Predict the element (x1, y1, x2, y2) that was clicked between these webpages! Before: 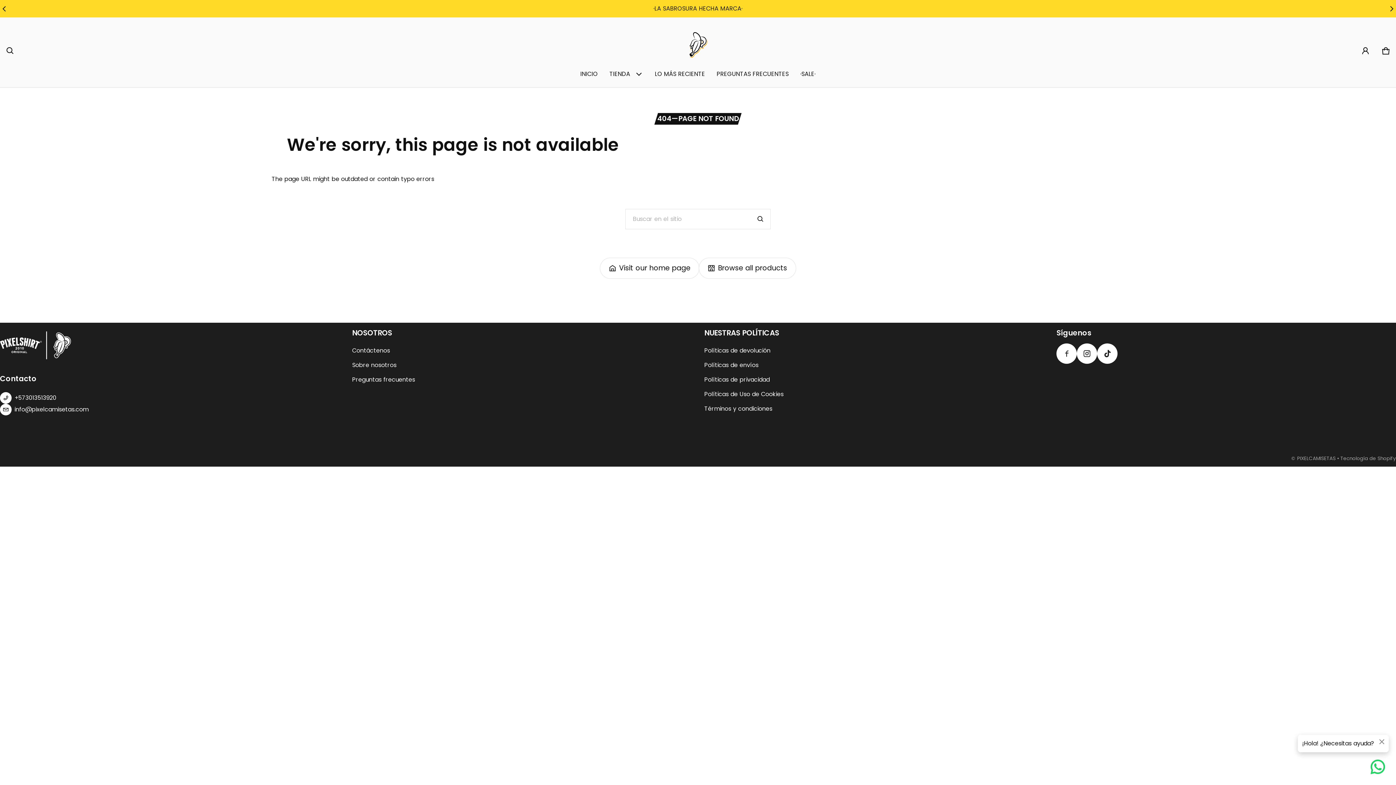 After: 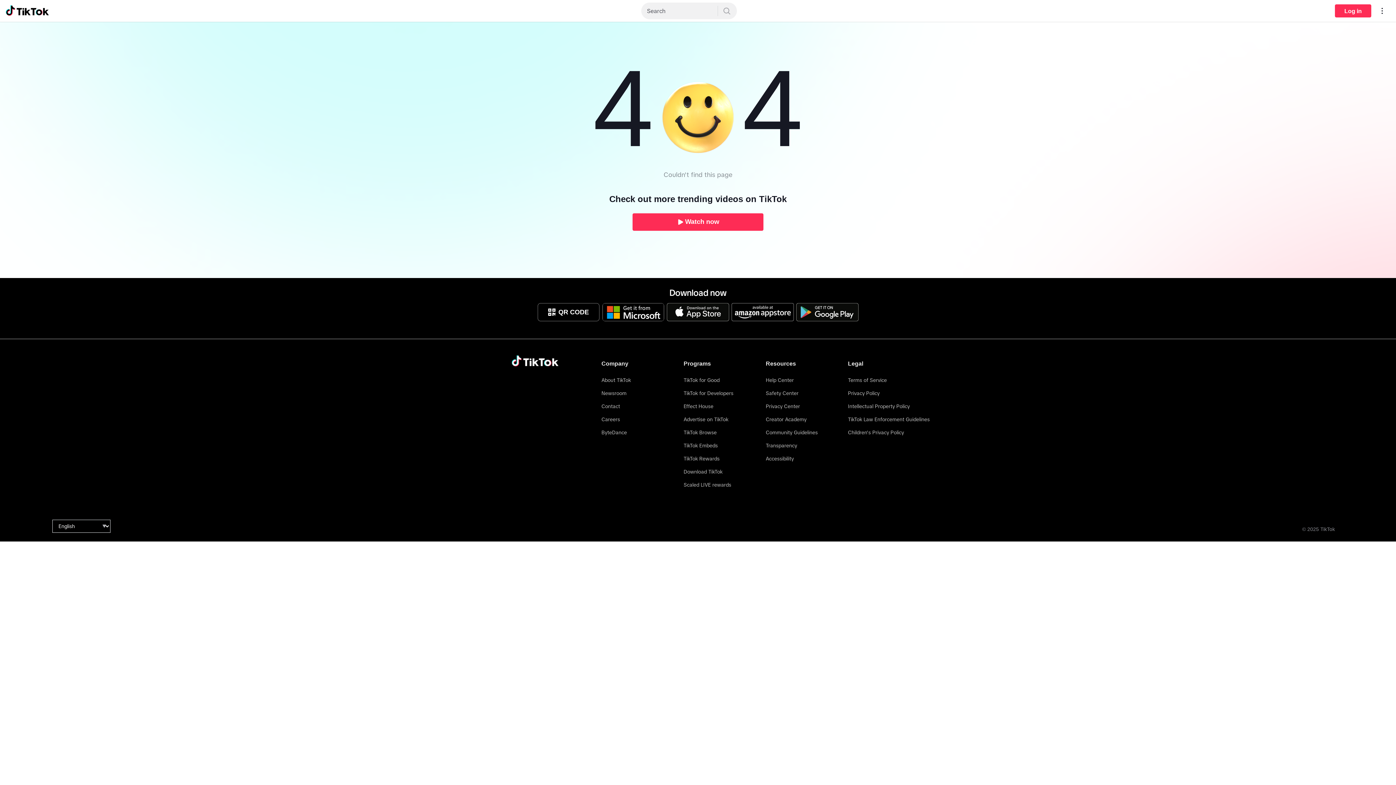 Action: label: Tiktok bbox: (1097, 343, 1117, 364)